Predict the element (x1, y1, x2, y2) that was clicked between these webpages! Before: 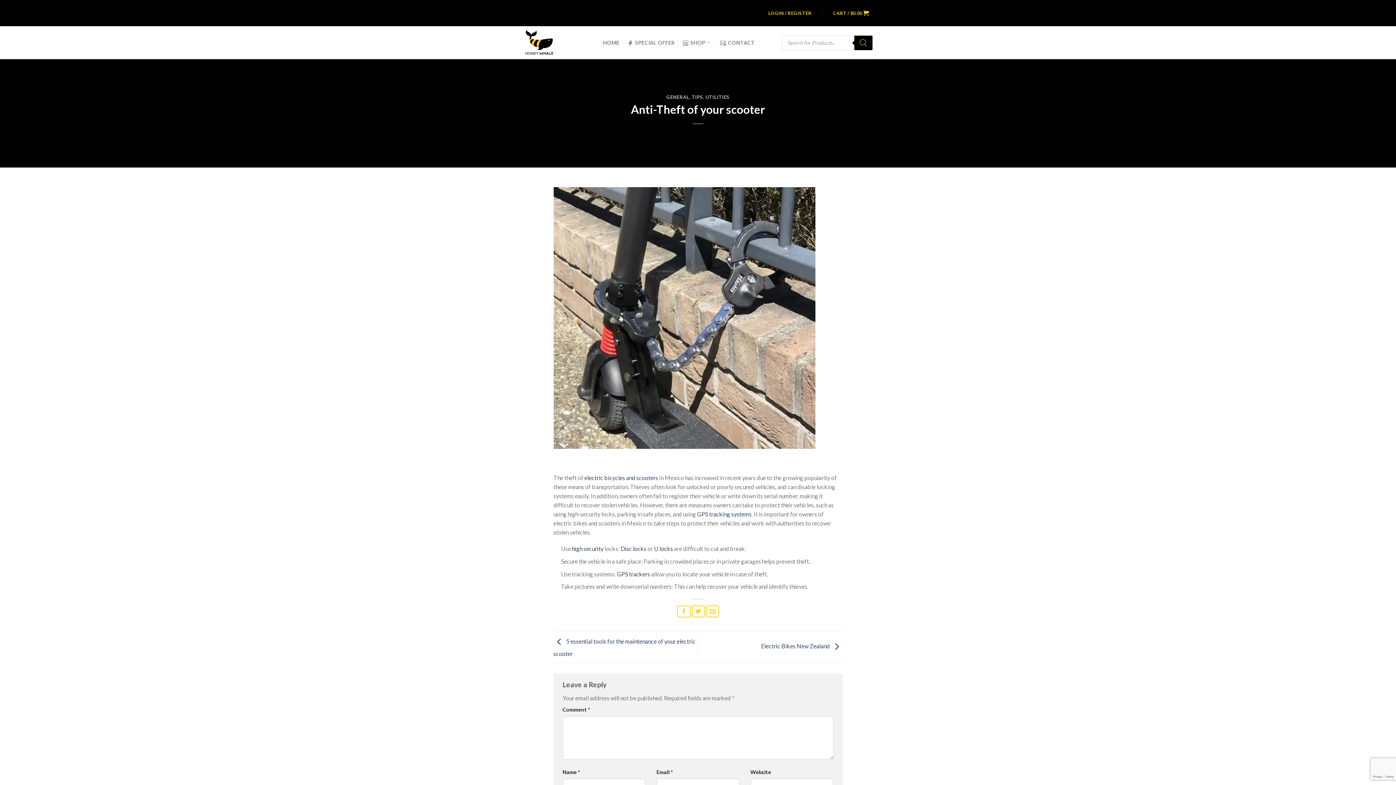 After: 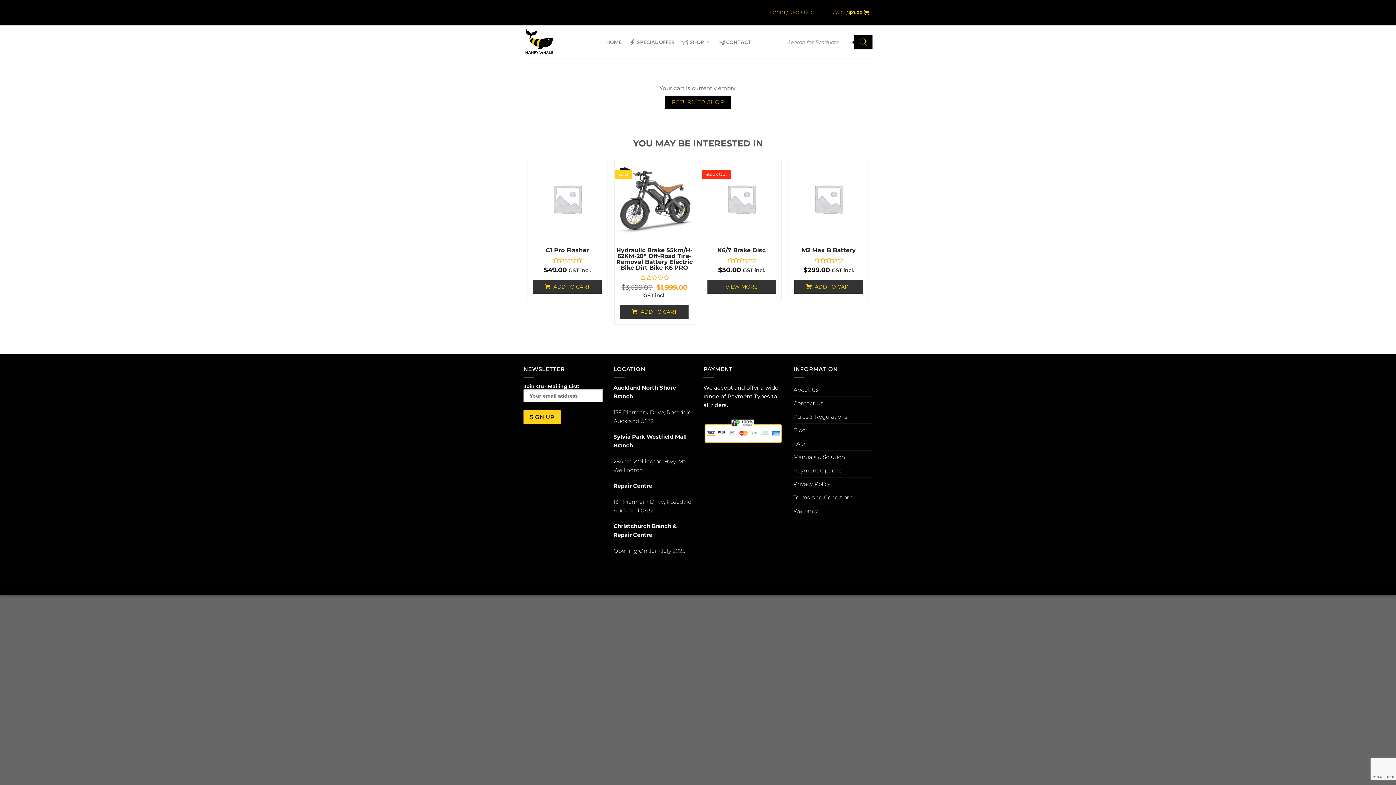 Action: bbox: (830, 7, 872, 18) label: CART / $0.00 